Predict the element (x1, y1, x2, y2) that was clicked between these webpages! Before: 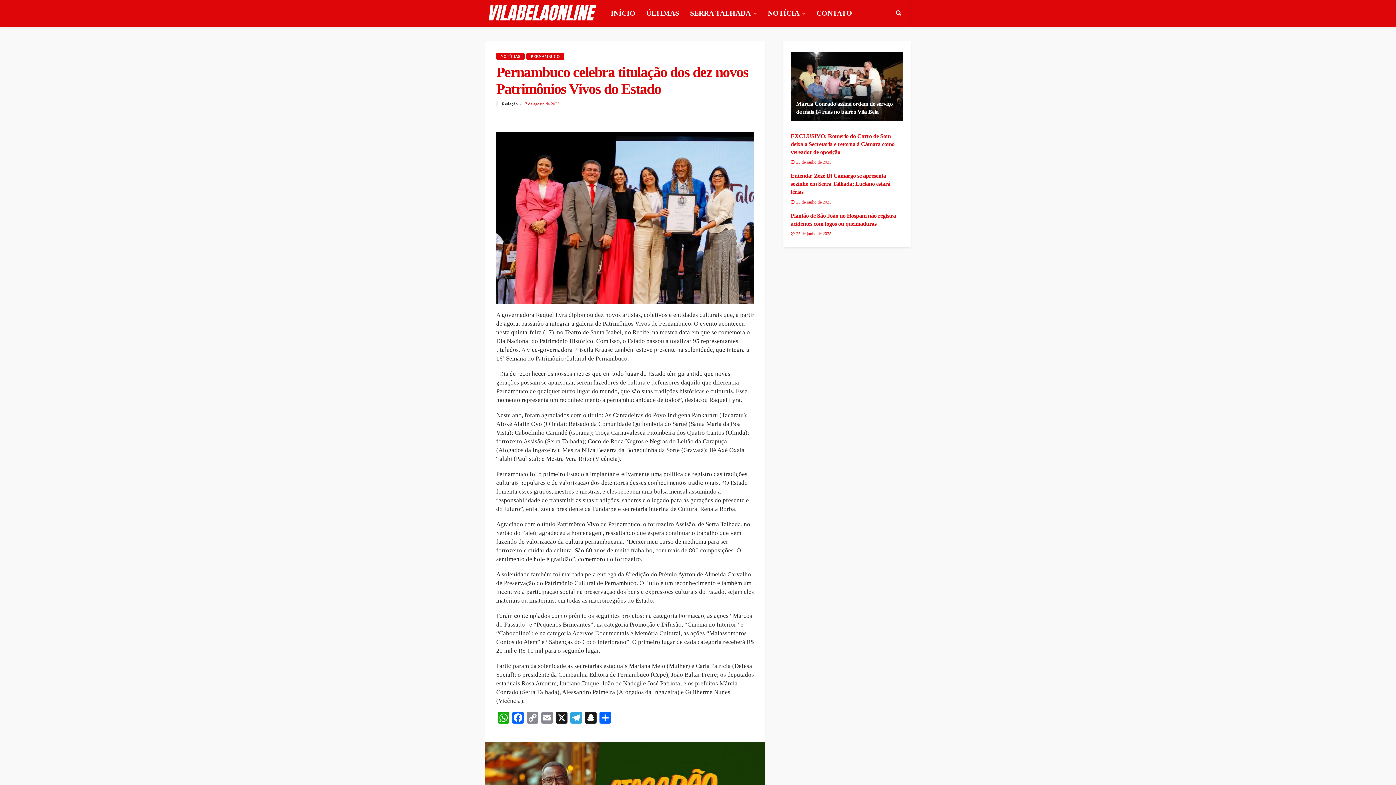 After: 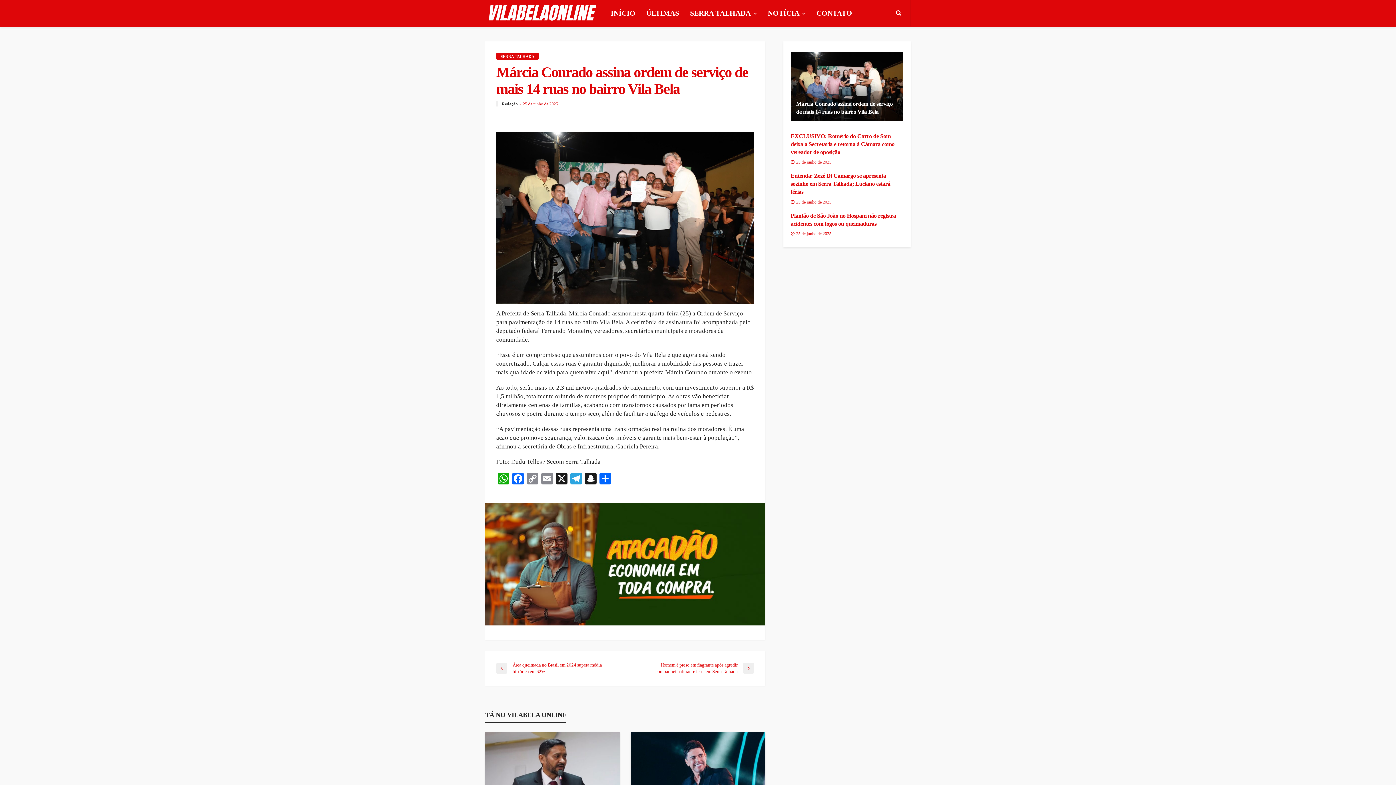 Action: bbox: (796, 100, 898, 116) label: Márcia Conrado assina ordem de serviço de mais 14 ruas no bairro Vila Bela